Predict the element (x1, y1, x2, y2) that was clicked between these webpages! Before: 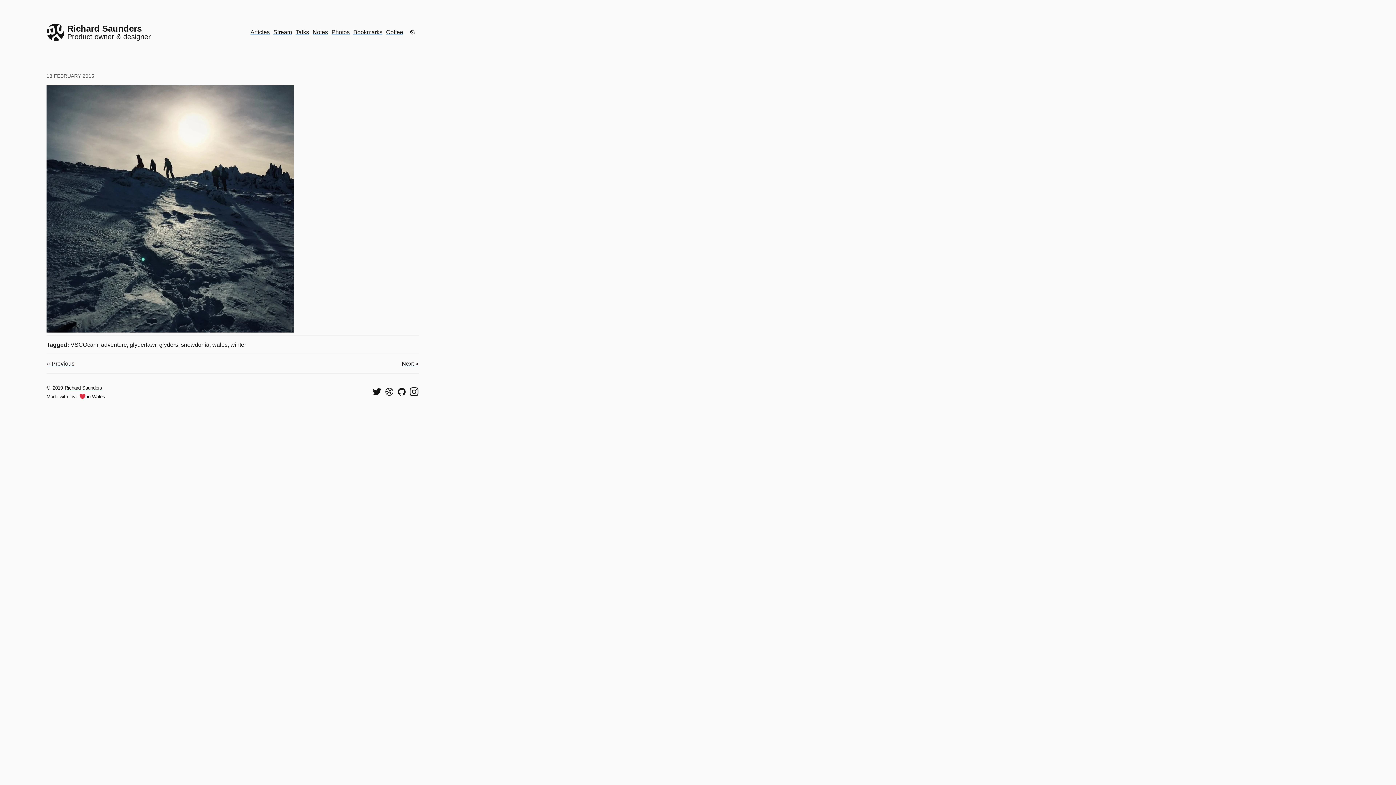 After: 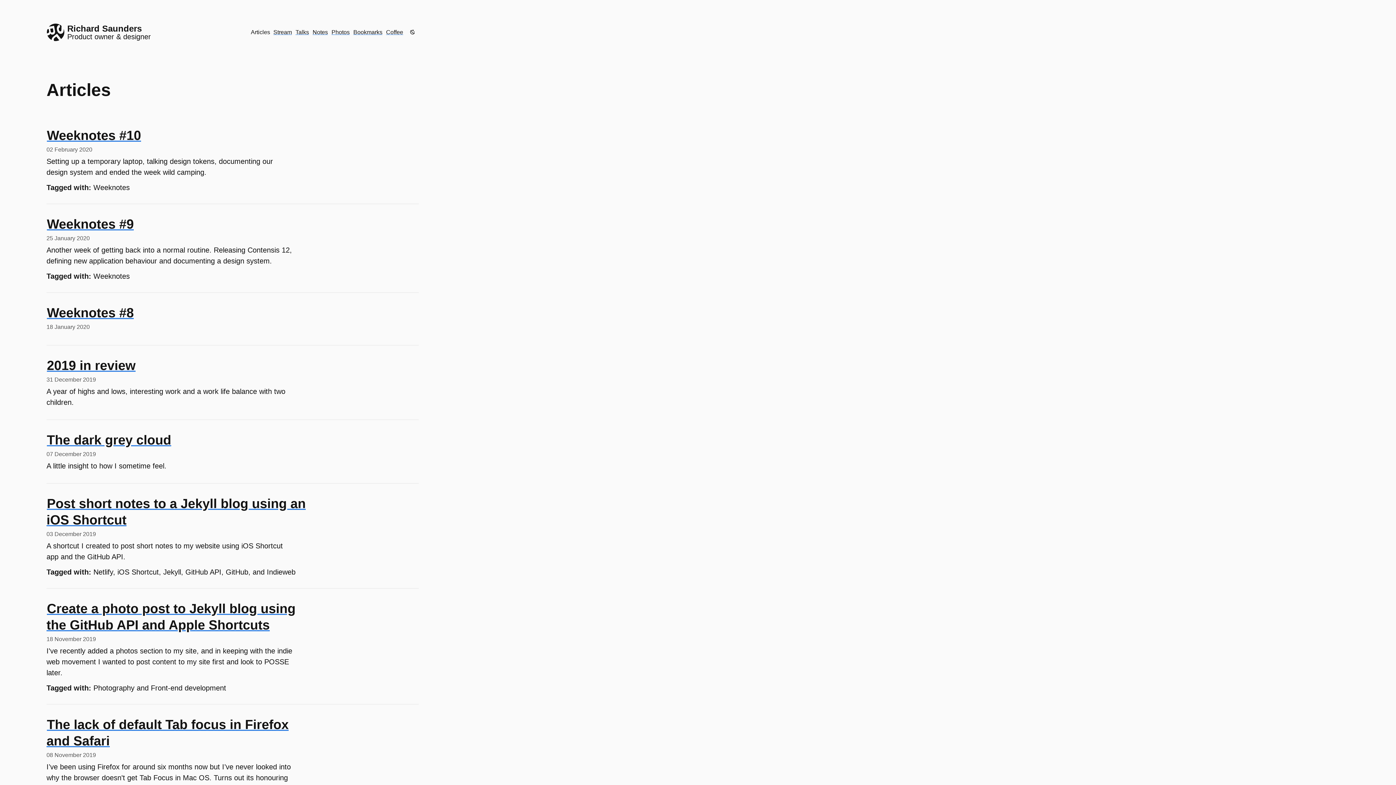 Action: bbox: (64, 385, 102, 391) label: Richard Saunders